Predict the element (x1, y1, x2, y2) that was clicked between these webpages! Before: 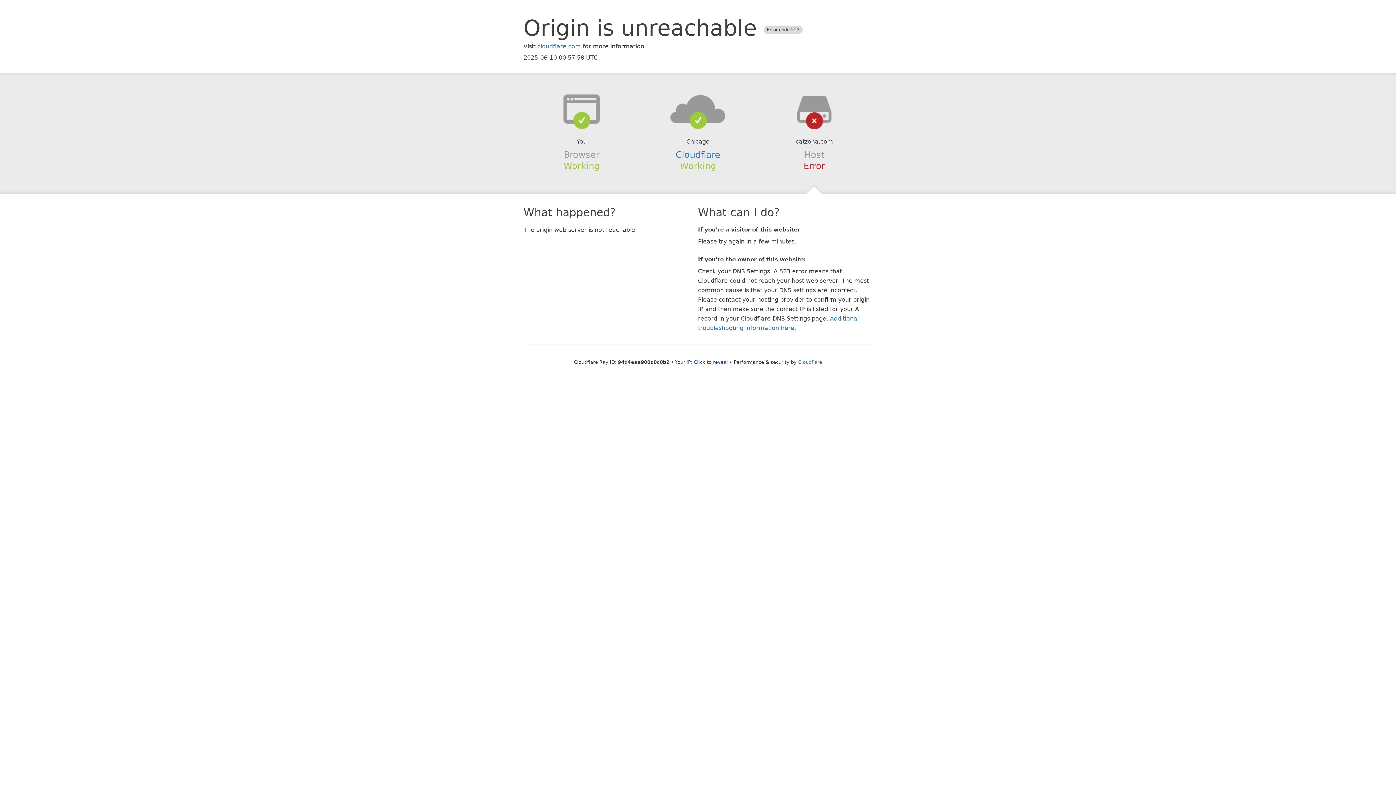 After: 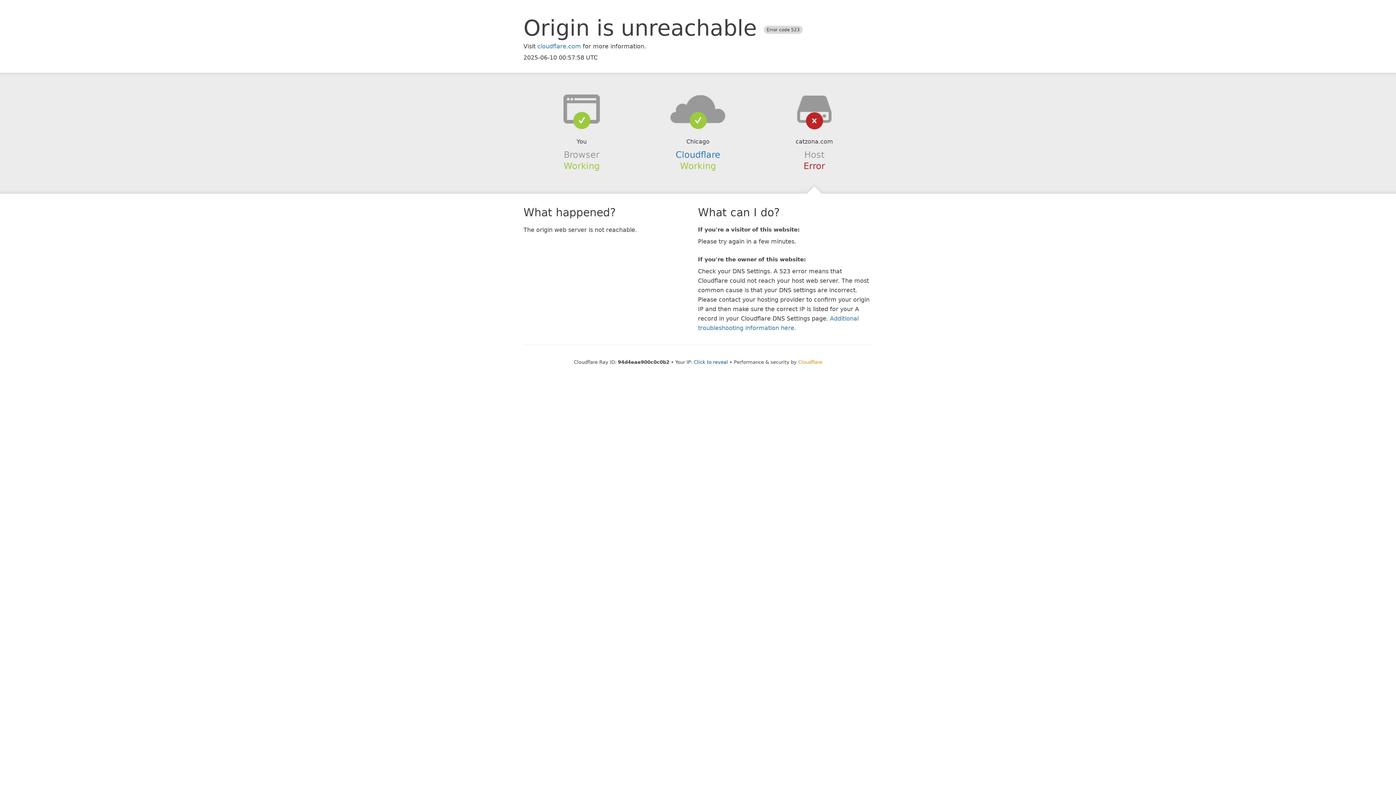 Action: label: Cloudflare bbox: (798, 359, 822, 364)